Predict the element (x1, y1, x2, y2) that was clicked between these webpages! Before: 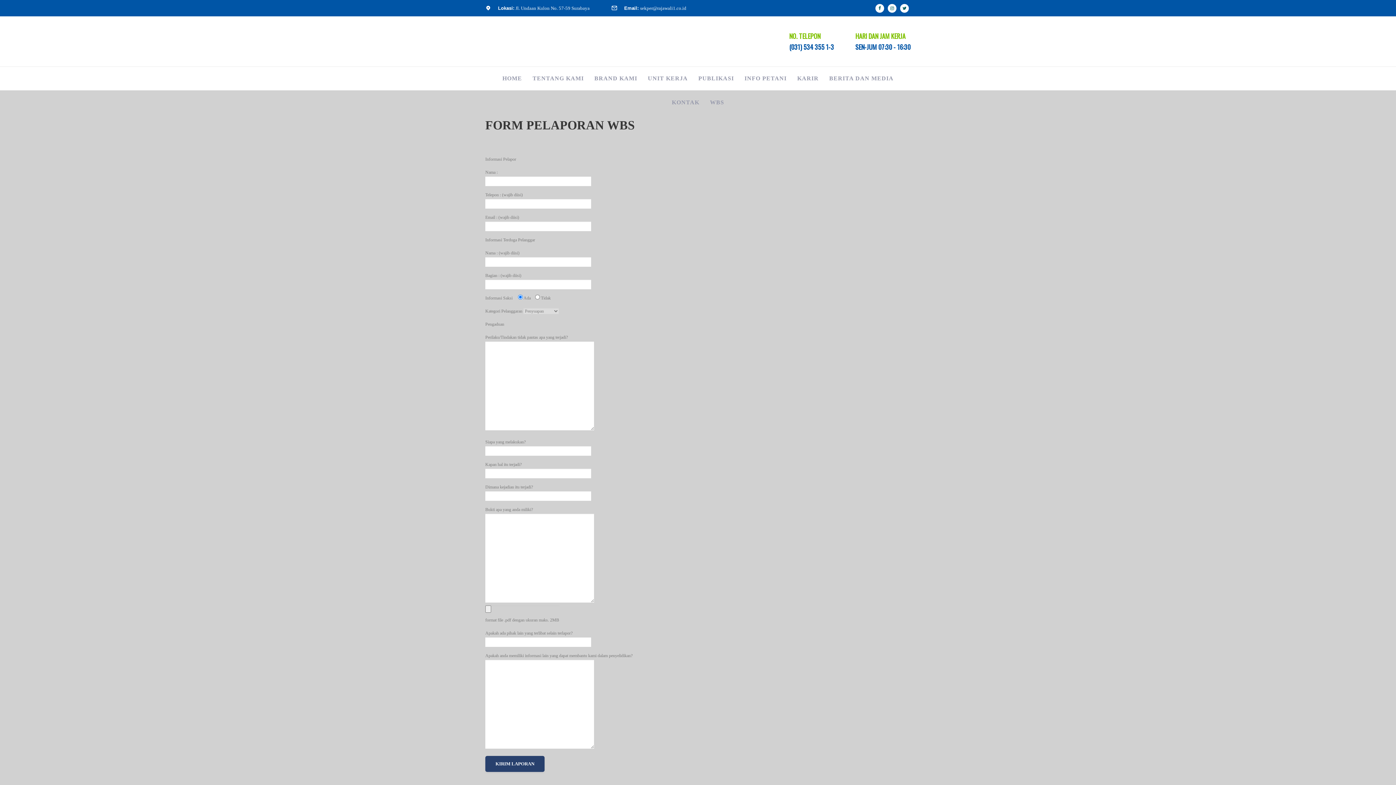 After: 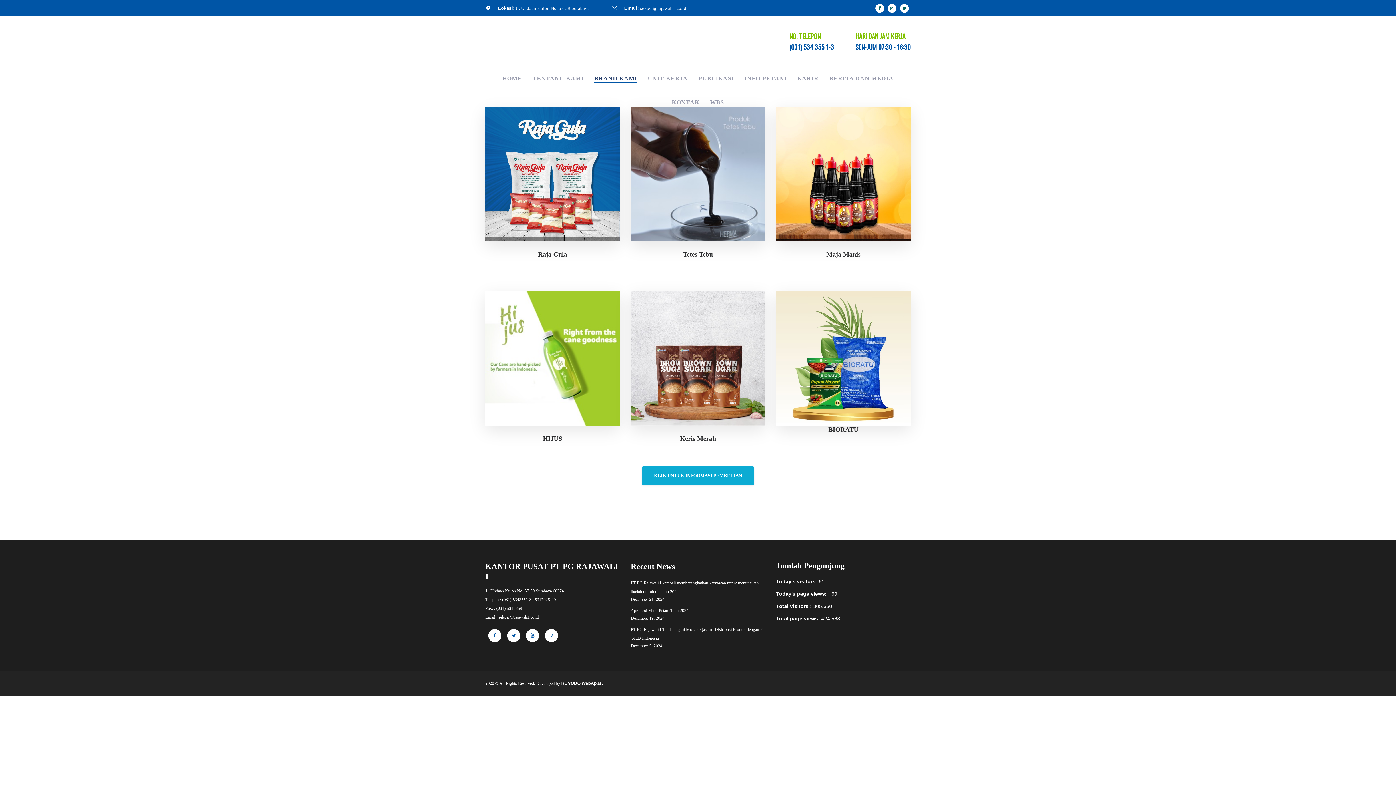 Action: label: BRAND KAMI bbox: (594, 75, 637, 81)